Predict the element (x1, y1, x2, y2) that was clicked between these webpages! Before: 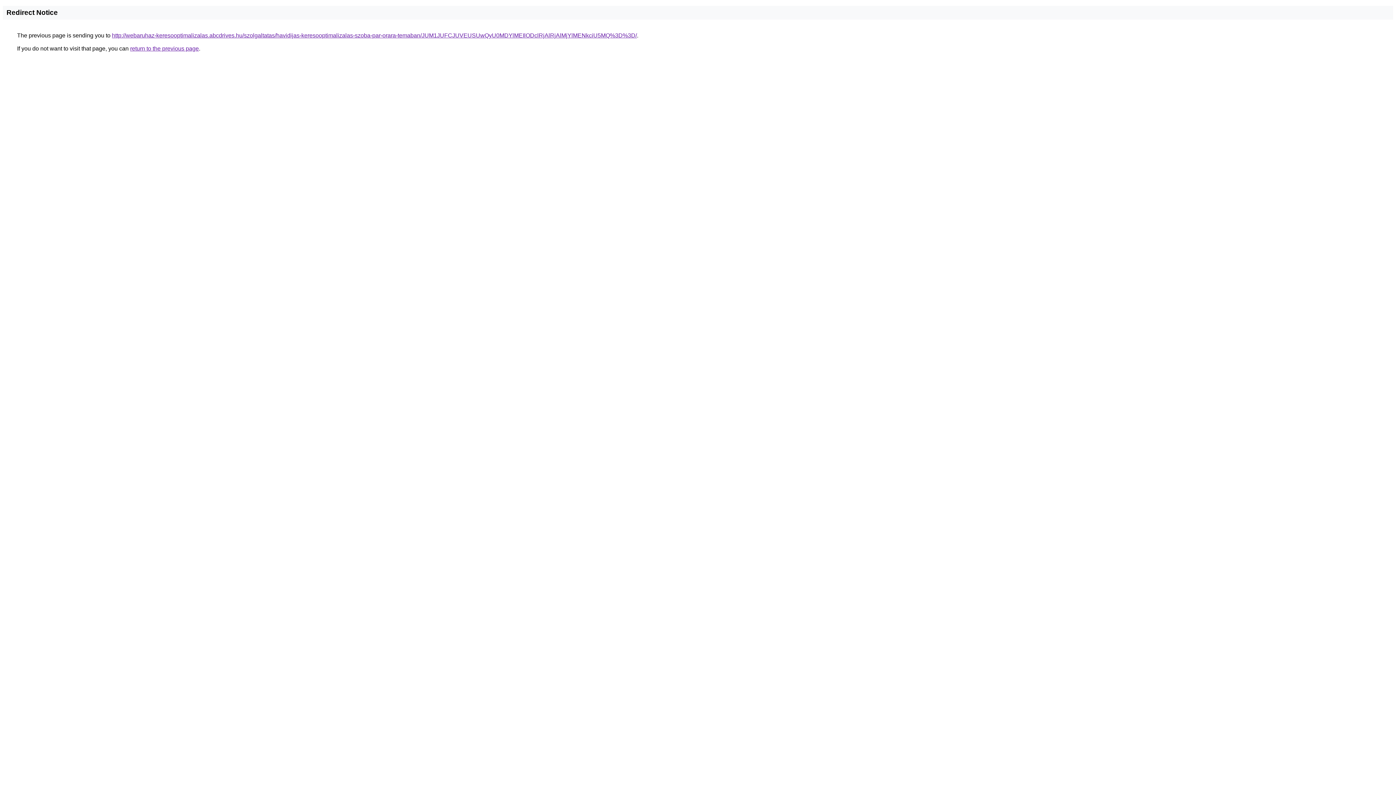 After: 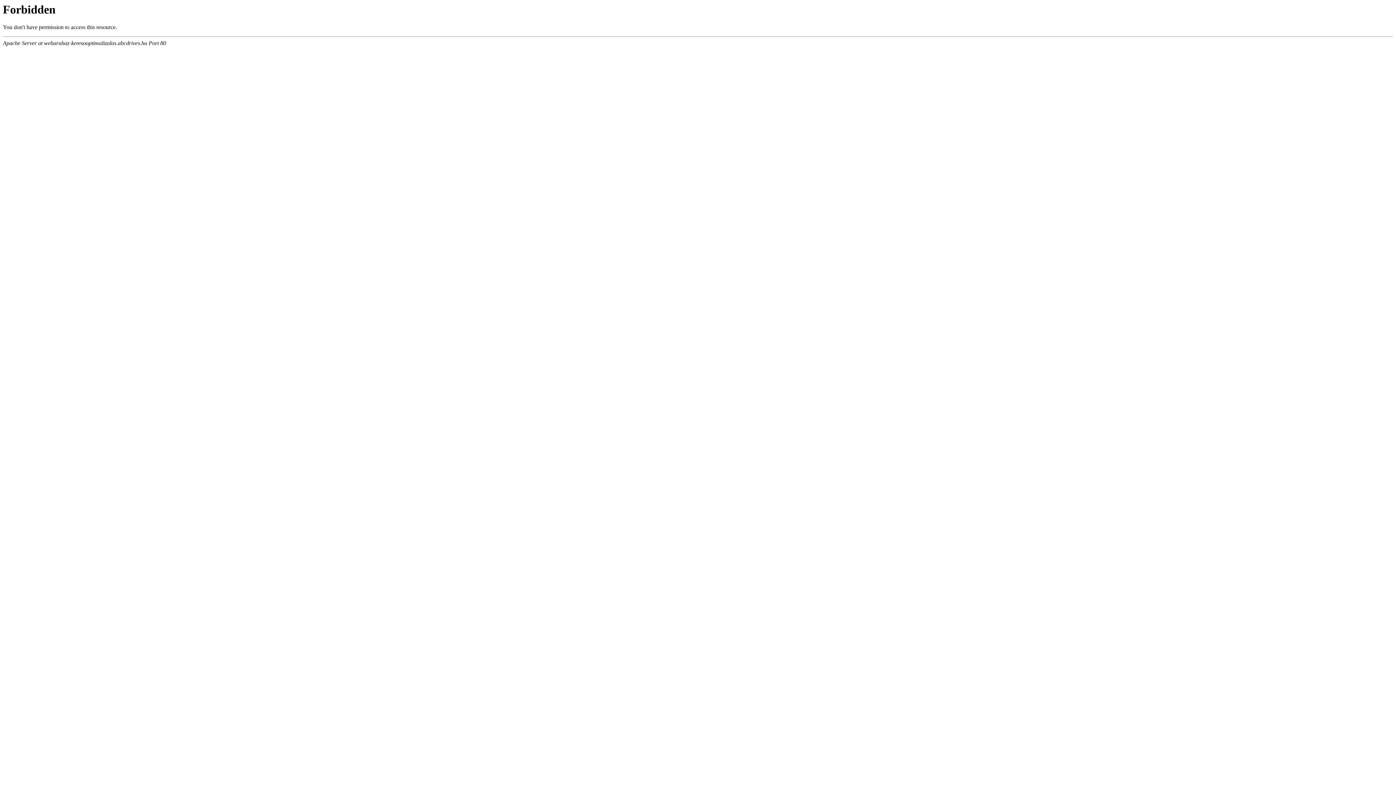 Action: bbox: (112, 32, 637, 38) label: http://webaruhaz-keresooptimalizalas.abcdrives.hu/szolgaltatas/havidijas-keresooptimalizalas-szoba-par-orara-temaban/JUM1JUFCJUVEUSUwQyU0MDYlMEIlODclRjAlRjAlMjYlMENkciU5MQ%3D%3D/